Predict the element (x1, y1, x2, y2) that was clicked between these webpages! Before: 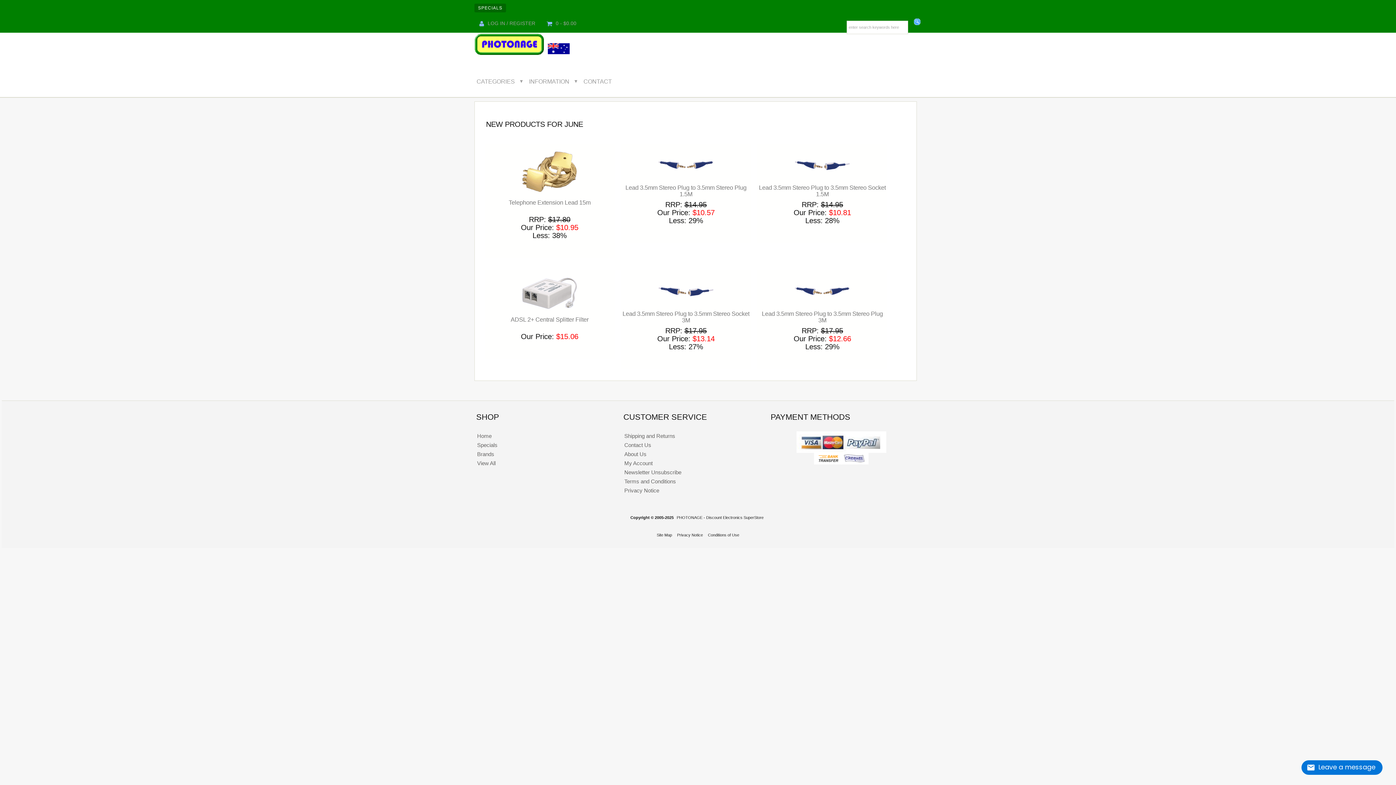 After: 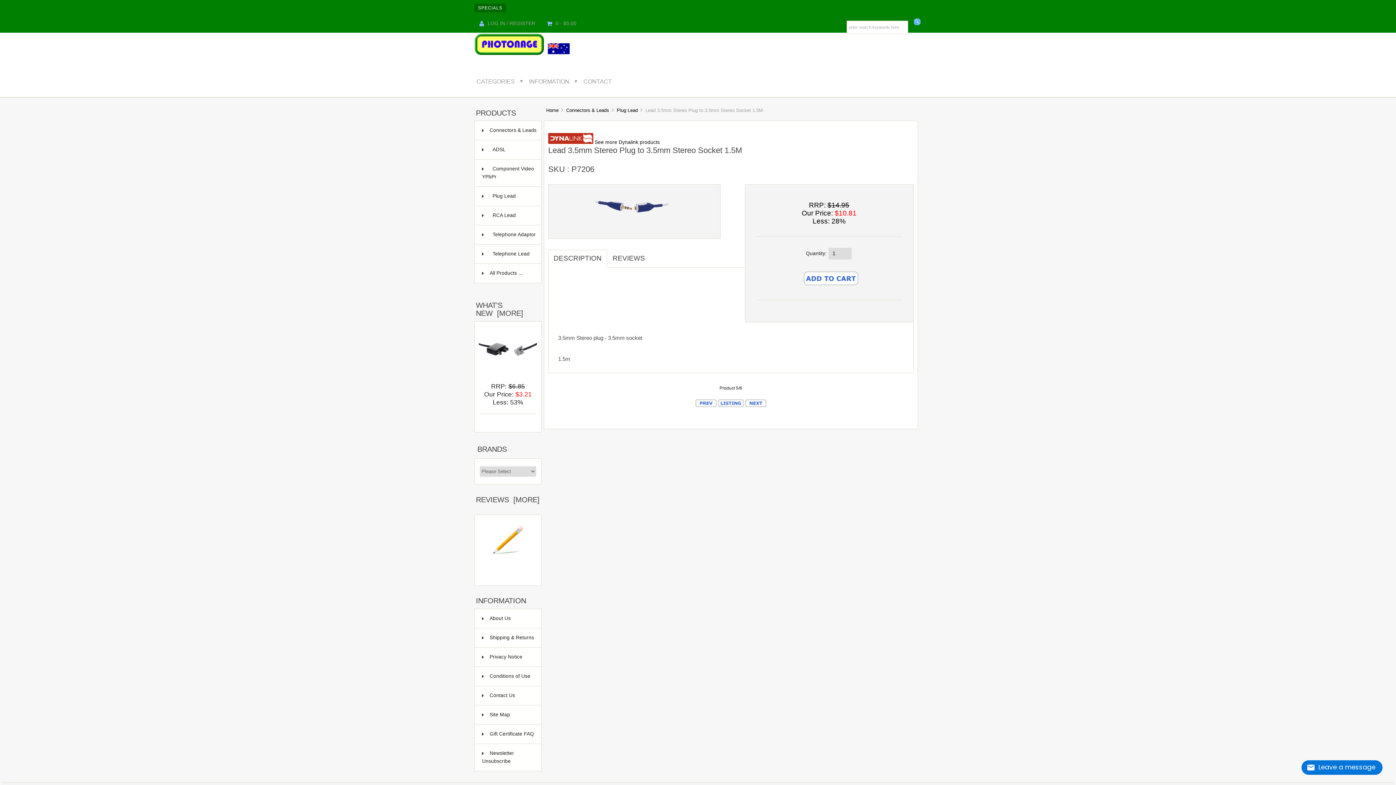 Action: label: Lead 3.5mm Stereo Plug to 3.5mm Stereo Socket 1.5M bbox: (759, 184, 886, 197)